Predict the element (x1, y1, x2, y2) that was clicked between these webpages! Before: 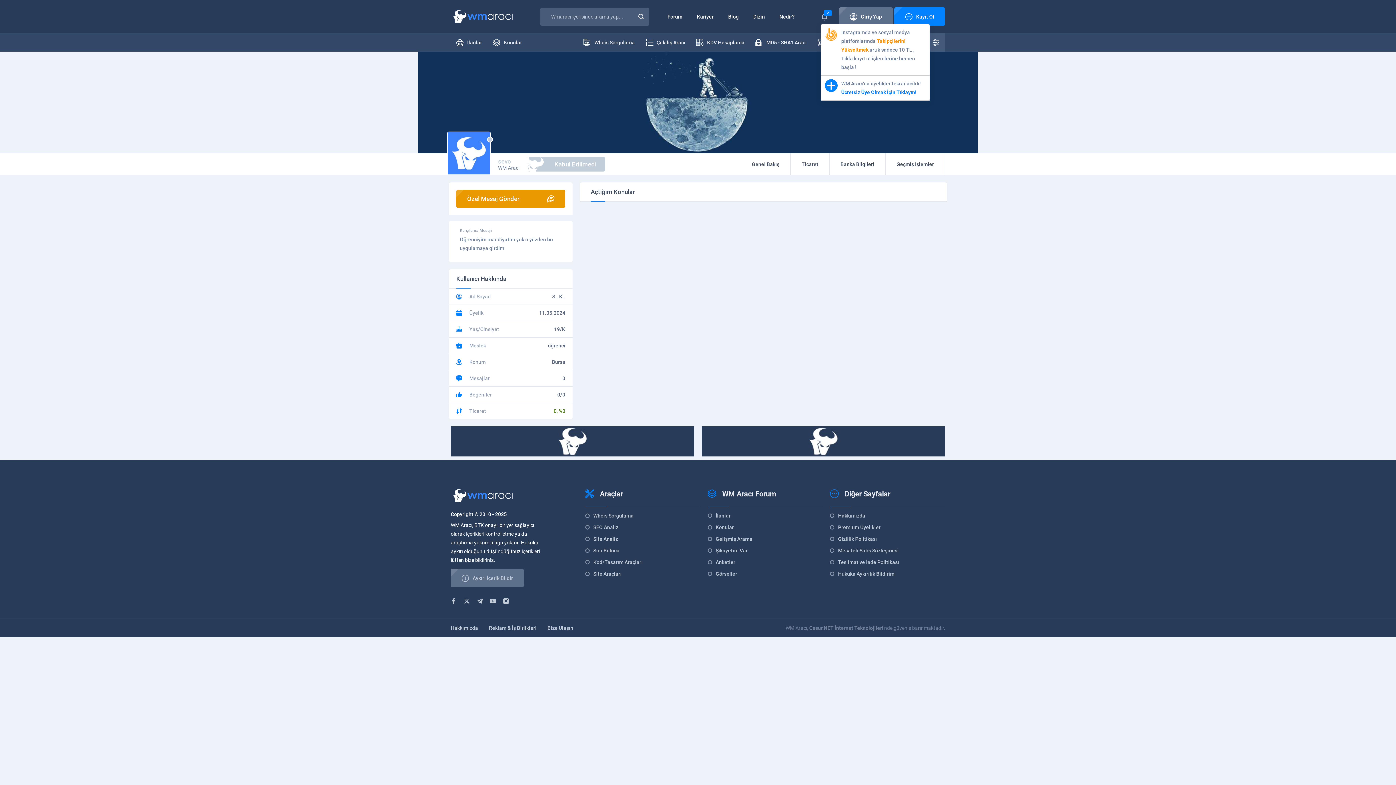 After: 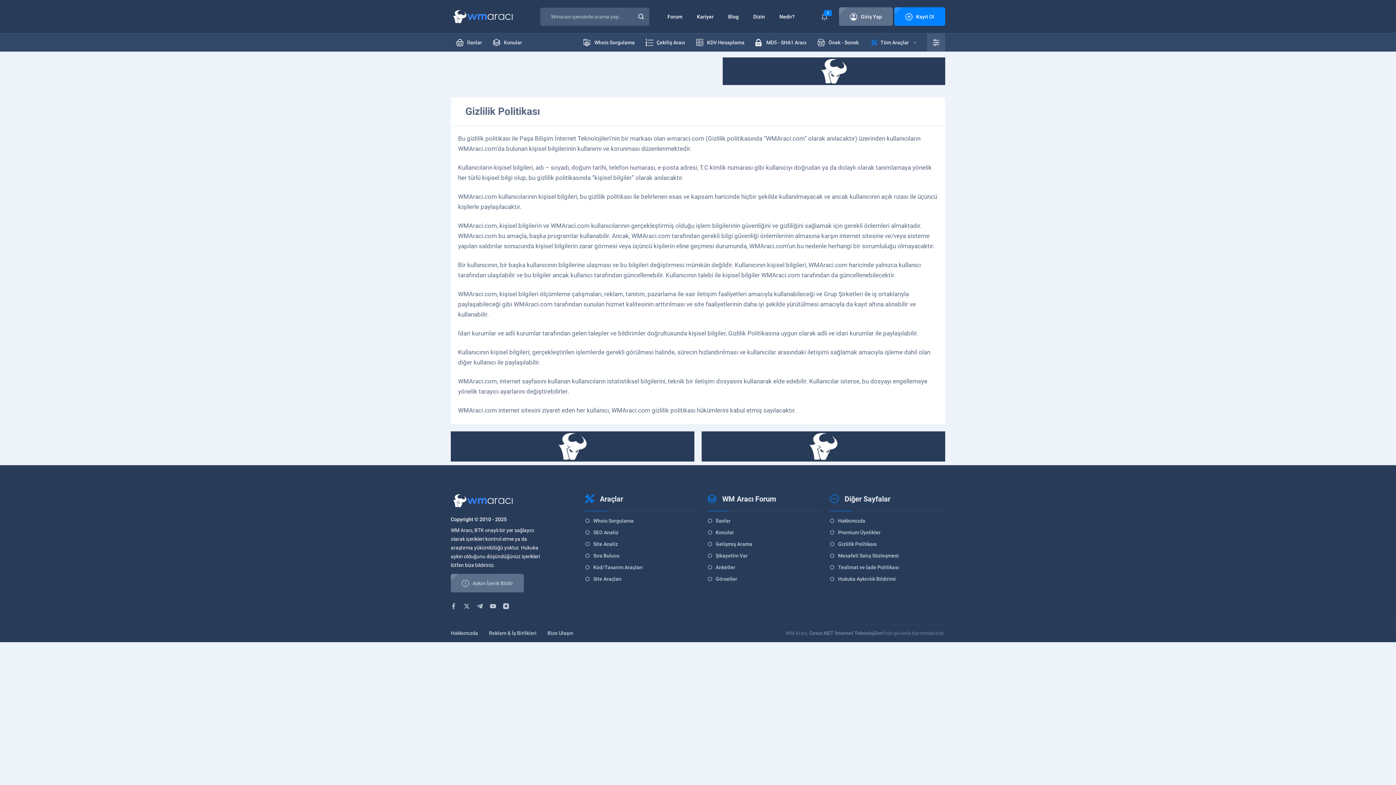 Action: bbox: (830, 536, 877, 542) label: Gizlilik Politikası